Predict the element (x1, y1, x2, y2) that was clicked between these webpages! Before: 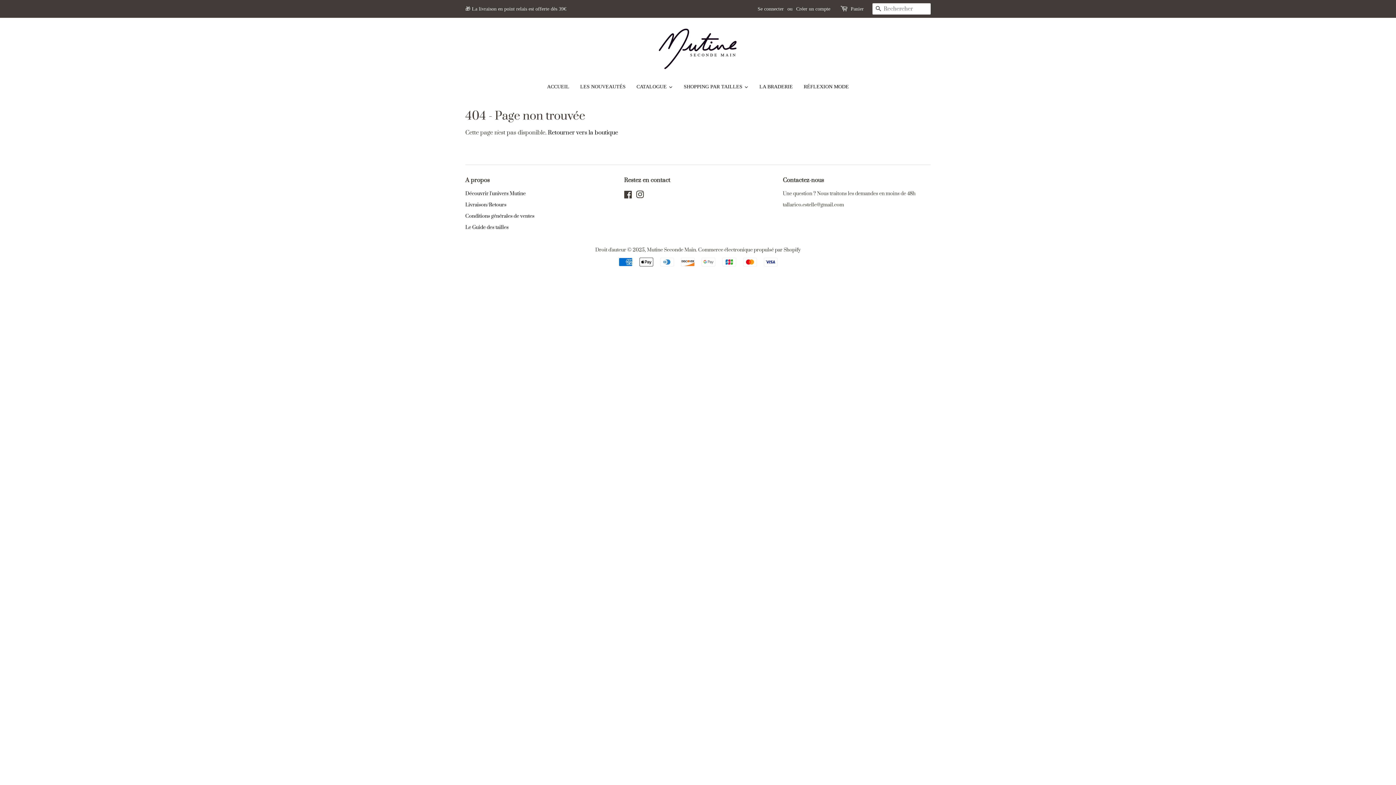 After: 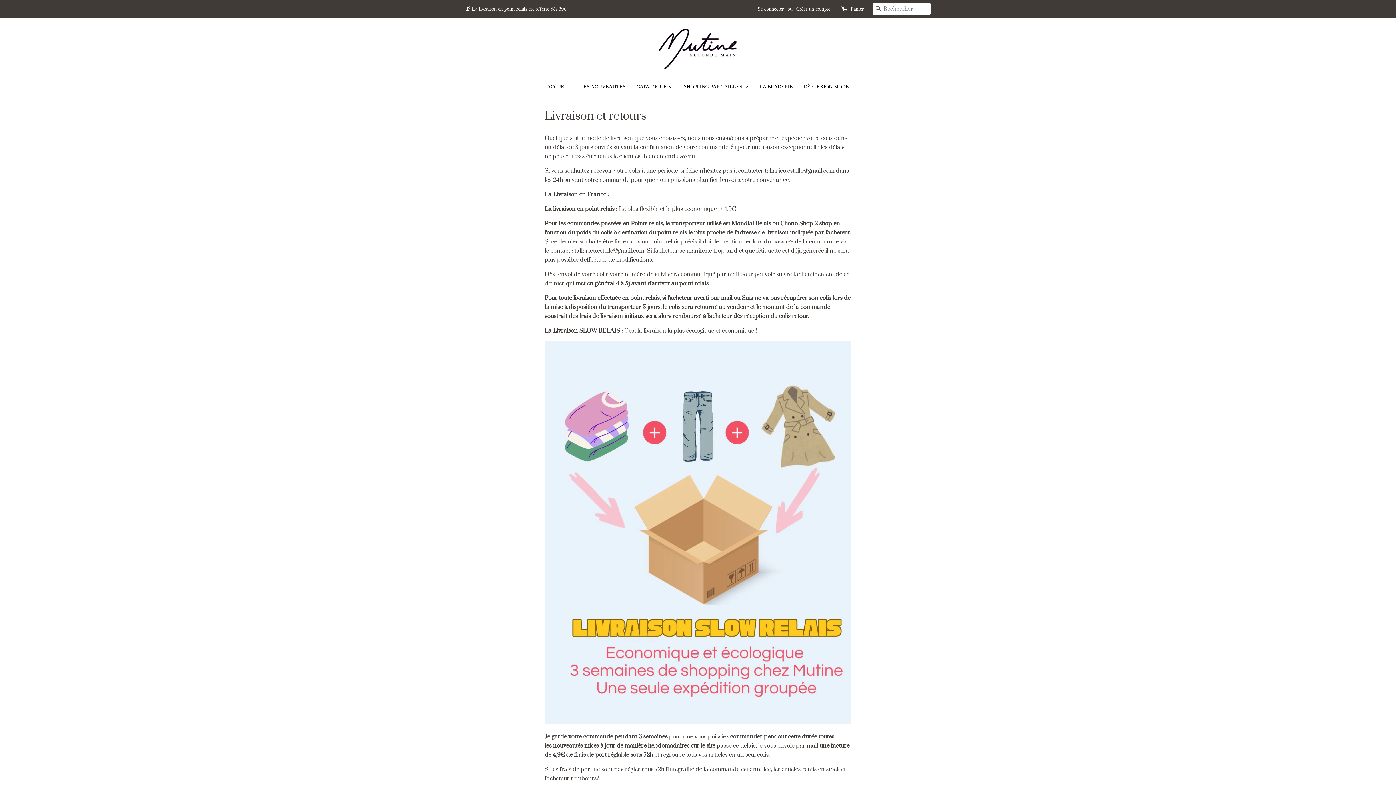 Action: bbox: (465, 201, 506, 208) label: Livraison/Retours